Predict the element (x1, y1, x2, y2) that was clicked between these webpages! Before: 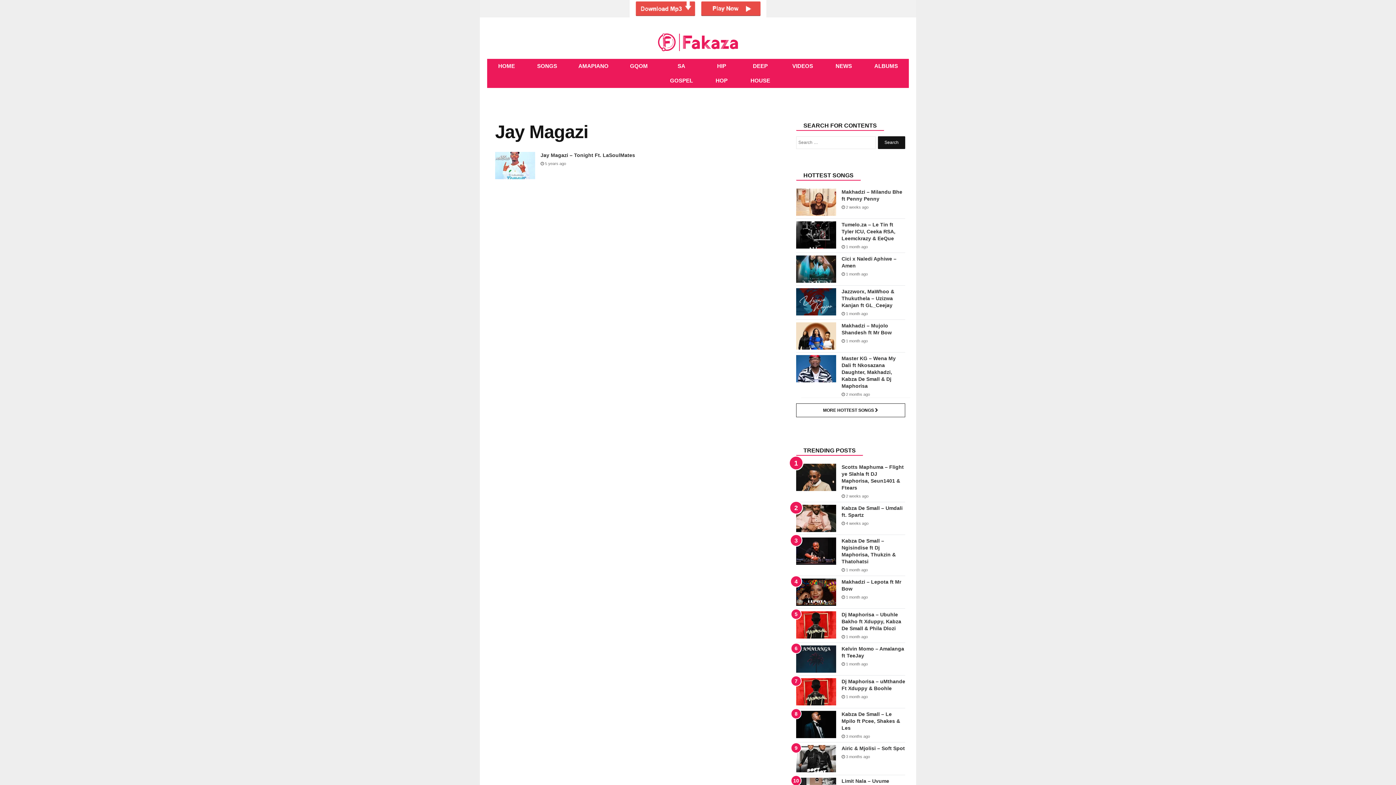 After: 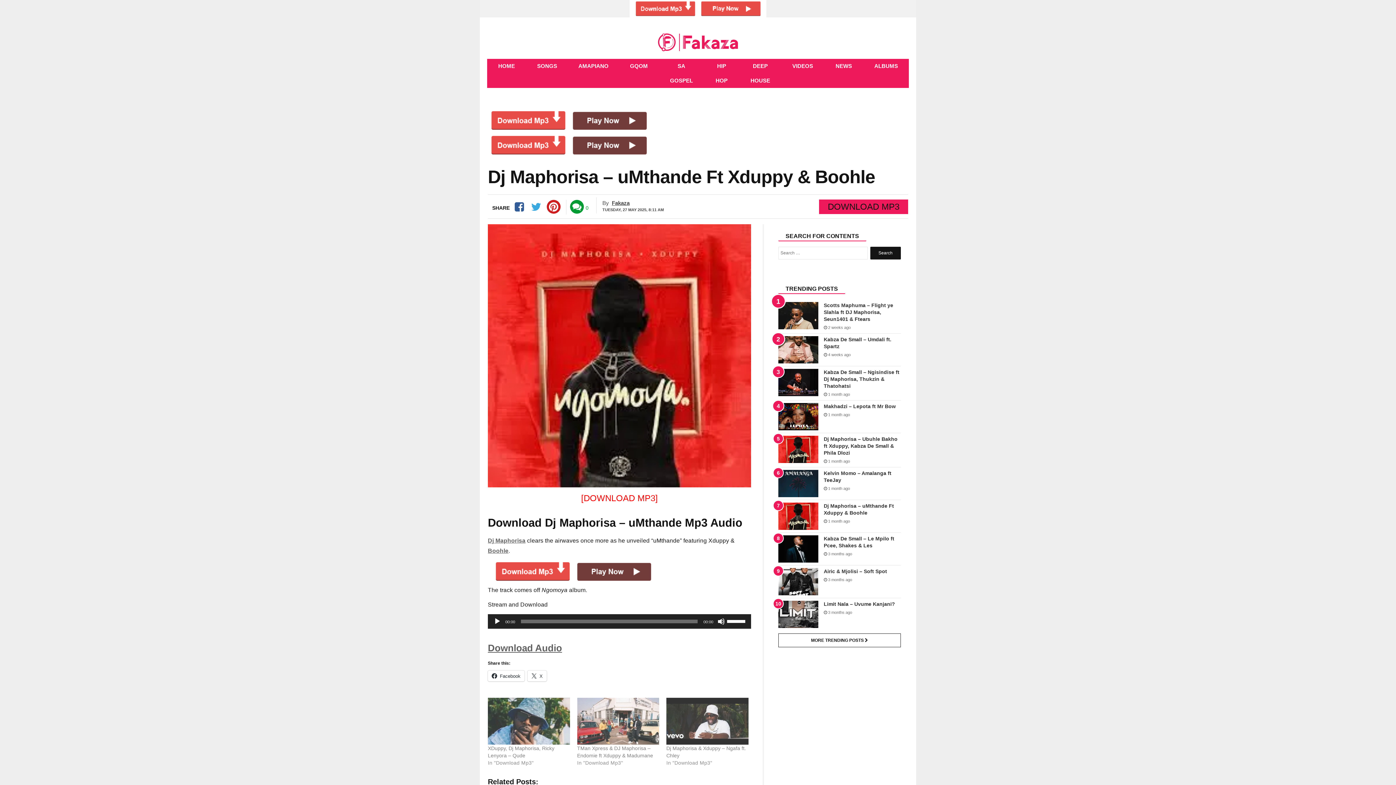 Action: bbox: (796, 678, 836, 705)